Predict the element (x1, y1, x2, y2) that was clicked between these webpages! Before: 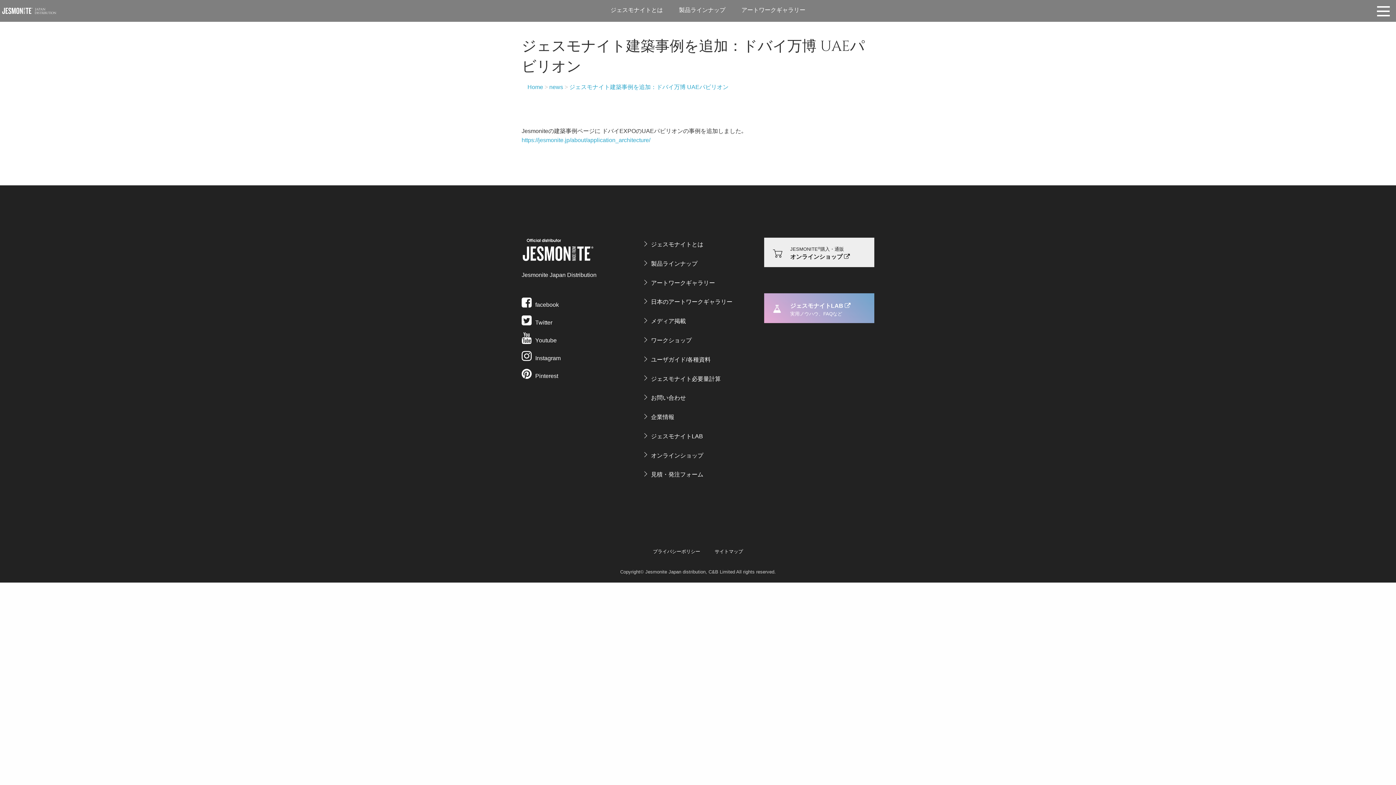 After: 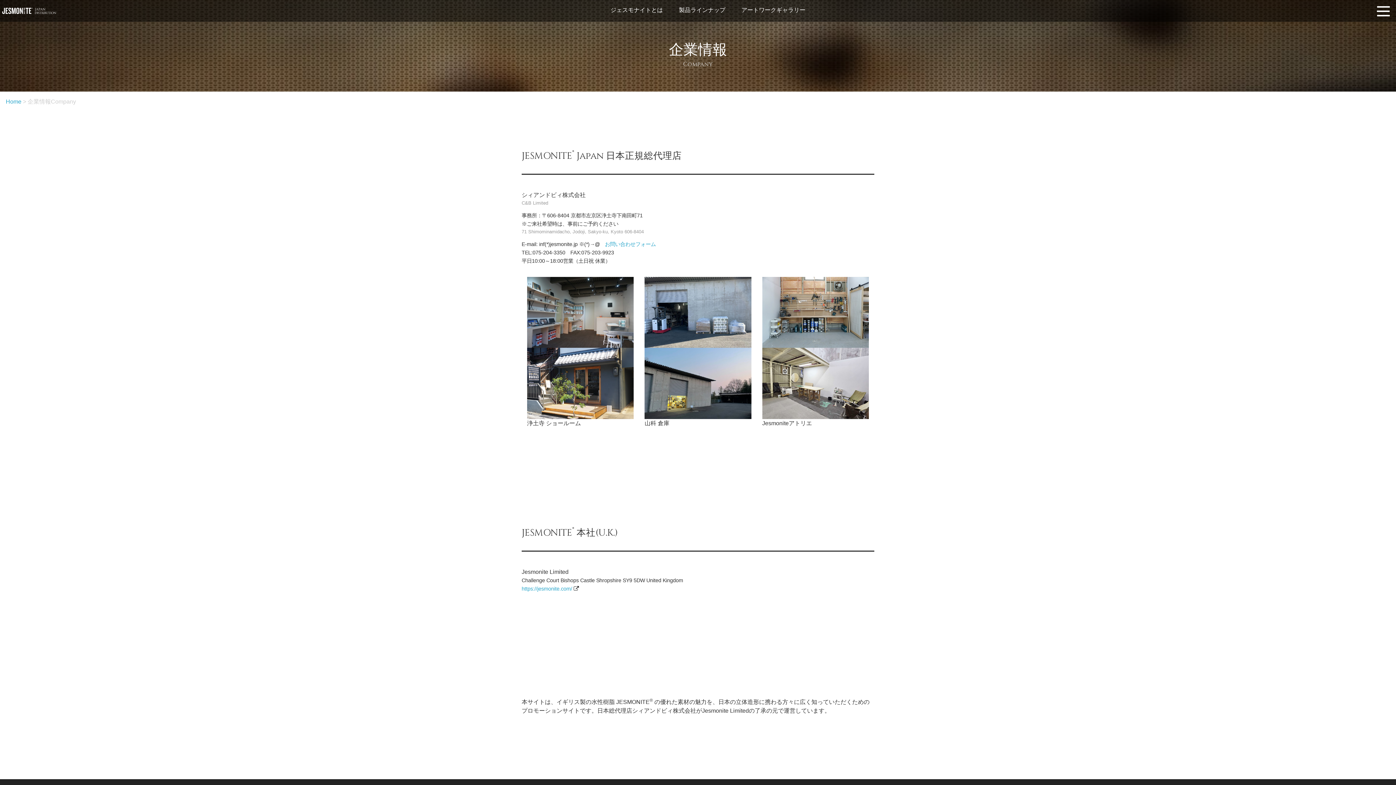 Action: bbox: (645, 410, 753, 424) label: 企業情報